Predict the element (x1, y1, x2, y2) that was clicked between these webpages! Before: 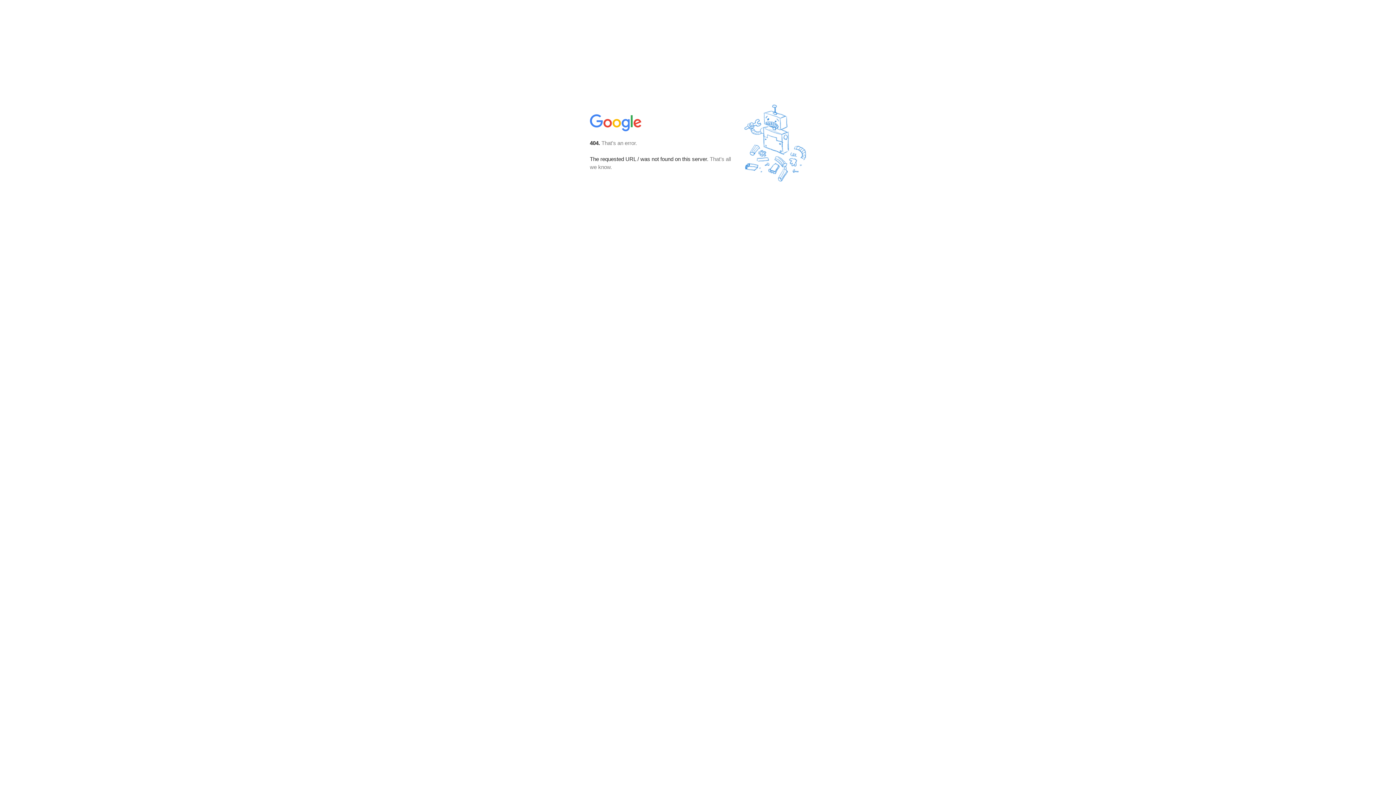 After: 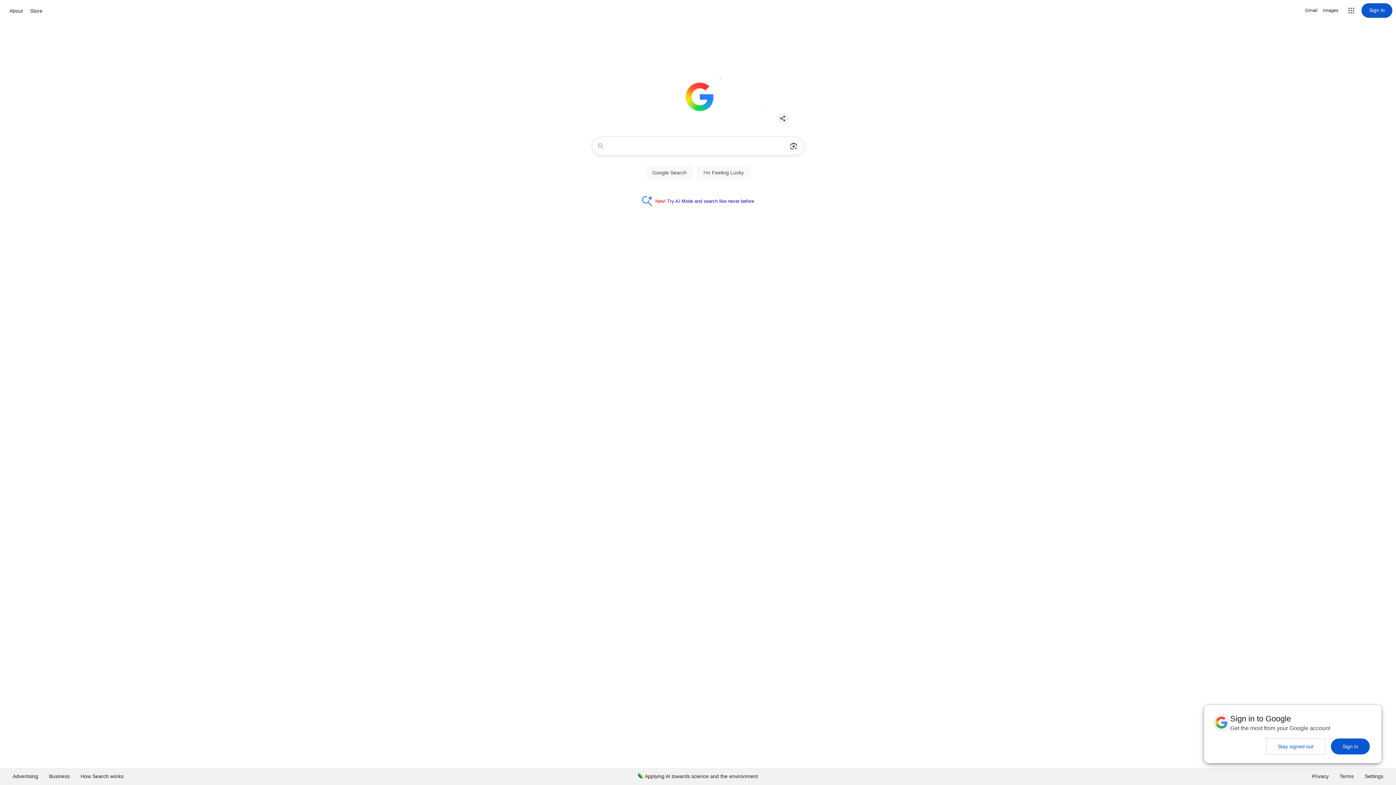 Action: bbox: (590, 127, 642, 134)